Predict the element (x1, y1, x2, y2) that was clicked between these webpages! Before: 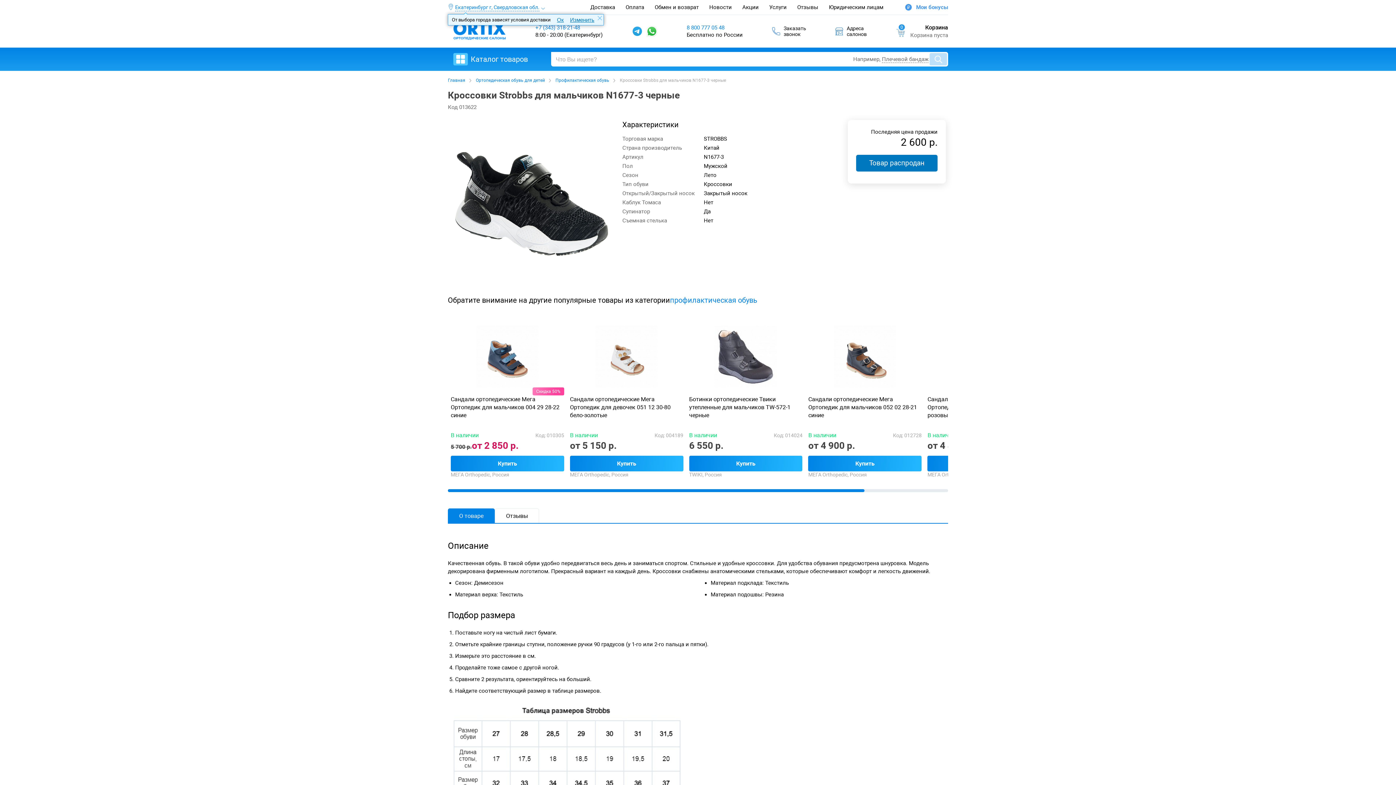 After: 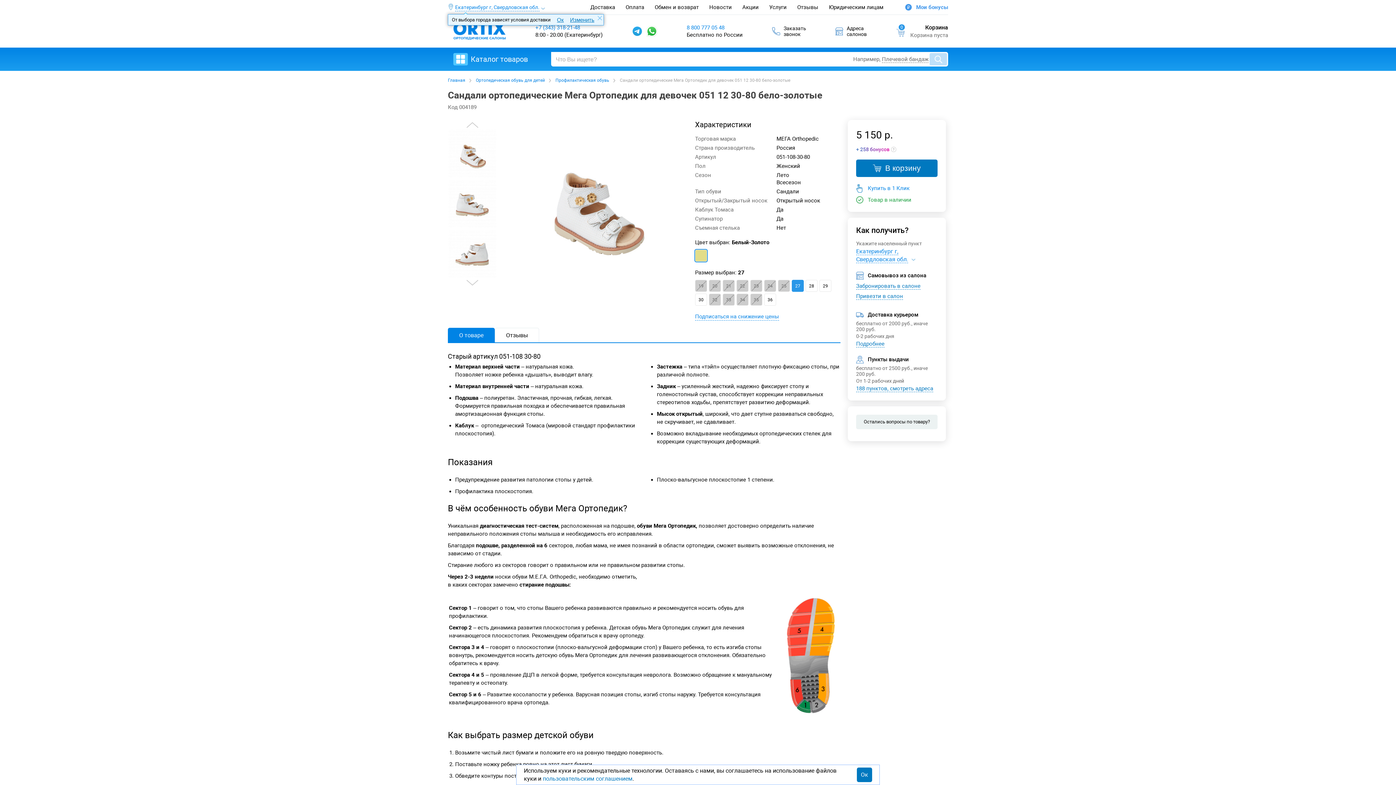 Action: bbox: (570, 396, 670, 418) label: Сандали ортопедические Мега Ортопедик для девочек 051 12 30-80 бело-золотые